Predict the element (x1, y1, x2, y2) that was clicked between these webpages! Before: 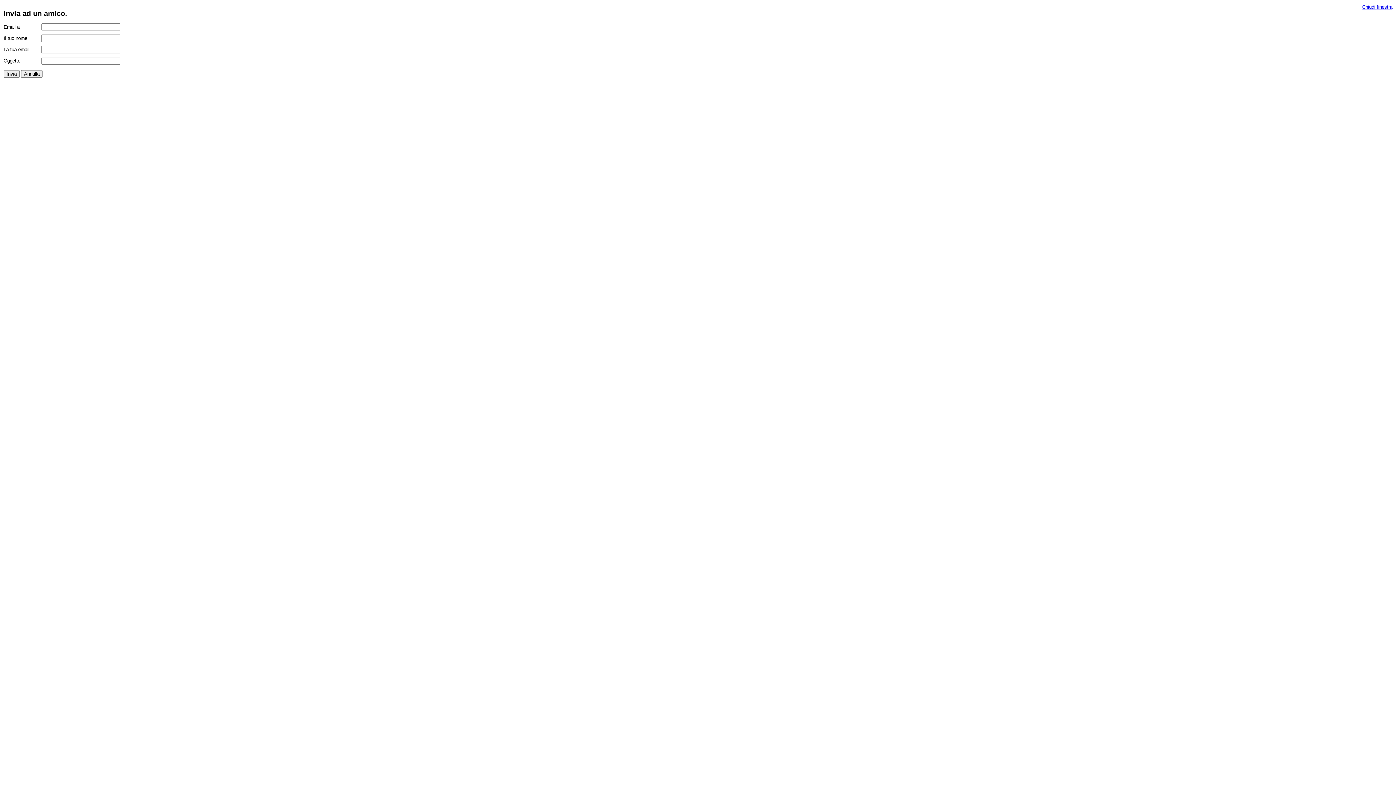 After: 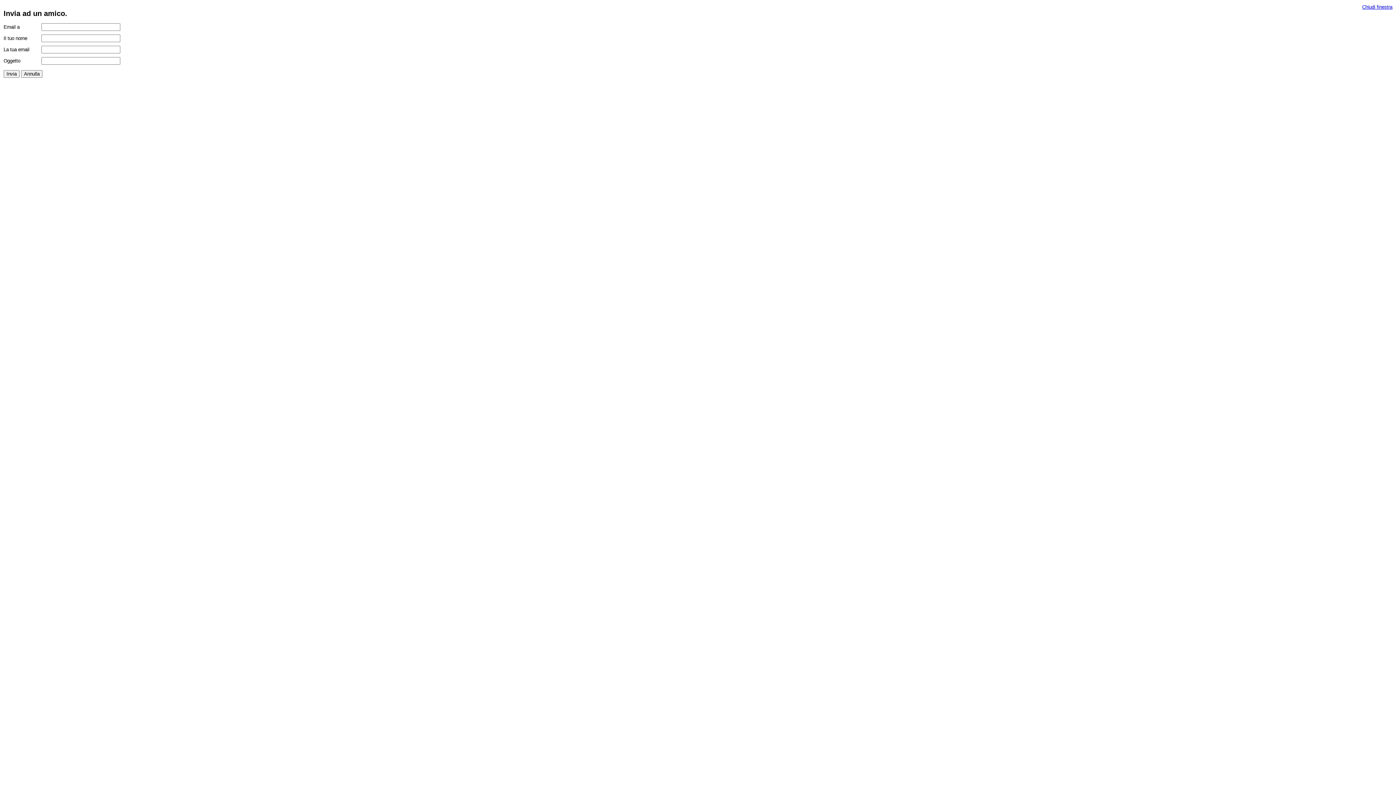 Action: label: Chiudi finestra bbox: (1362, 4, 1392, 9)